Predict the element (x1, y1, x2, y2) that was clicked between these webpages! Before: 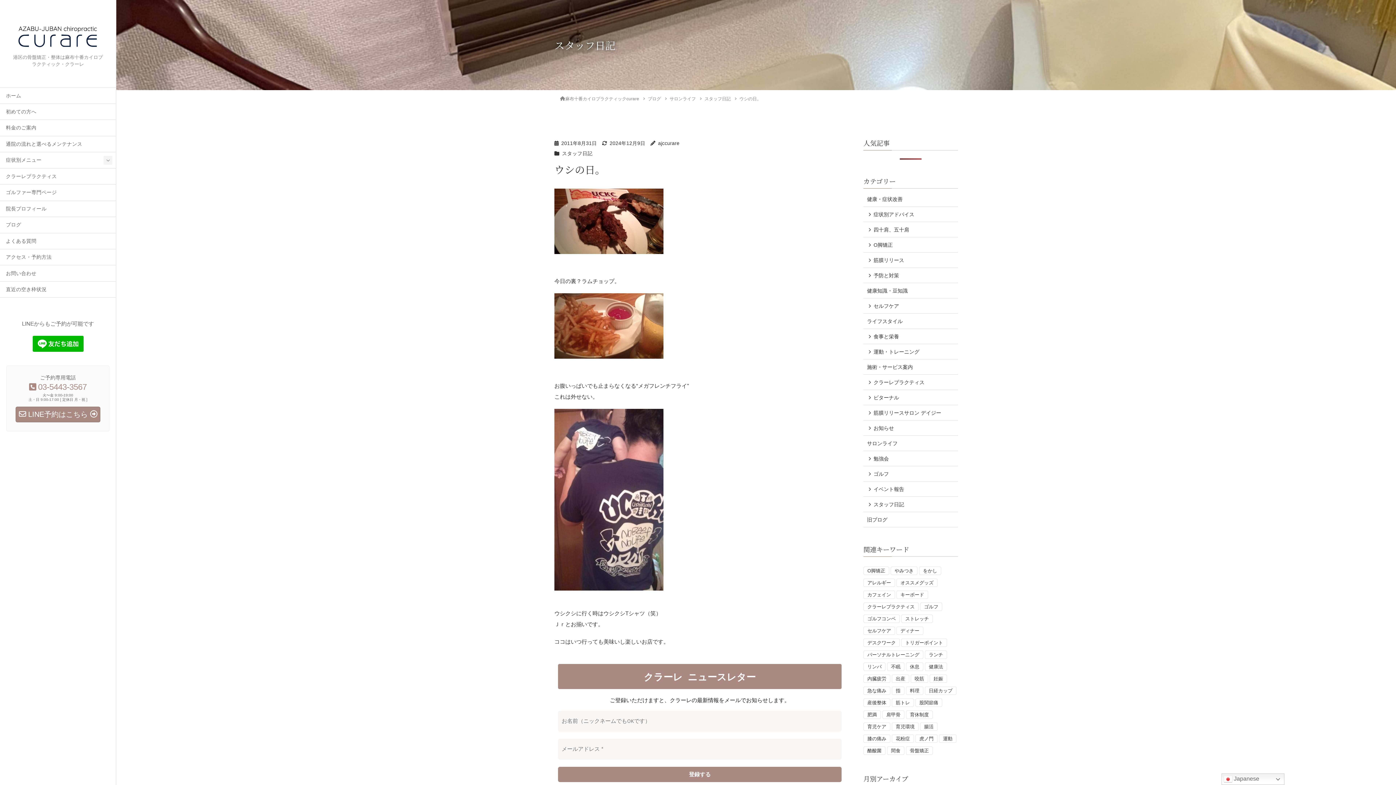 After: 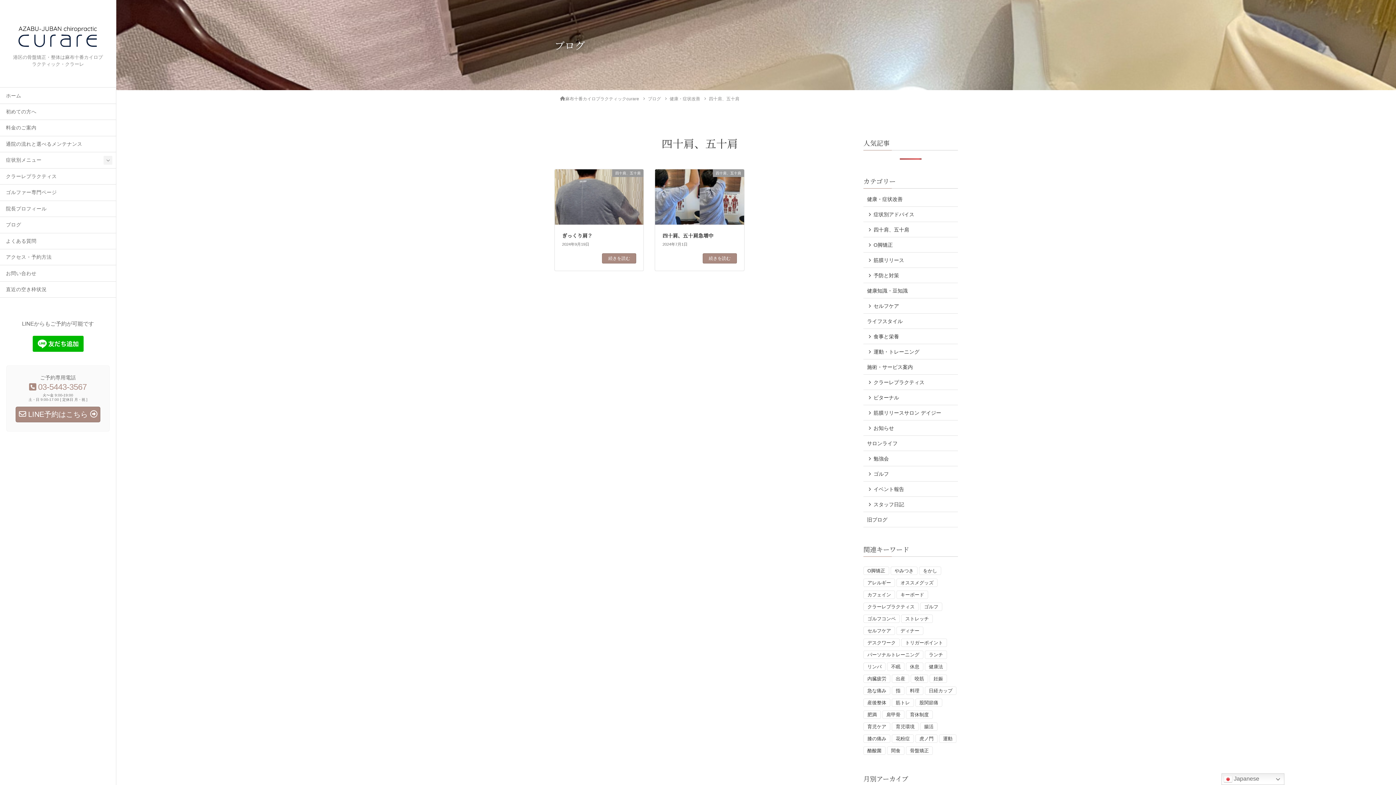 Action: bbox: (863, 222, 958, 237) label: 四十肩、五十肩